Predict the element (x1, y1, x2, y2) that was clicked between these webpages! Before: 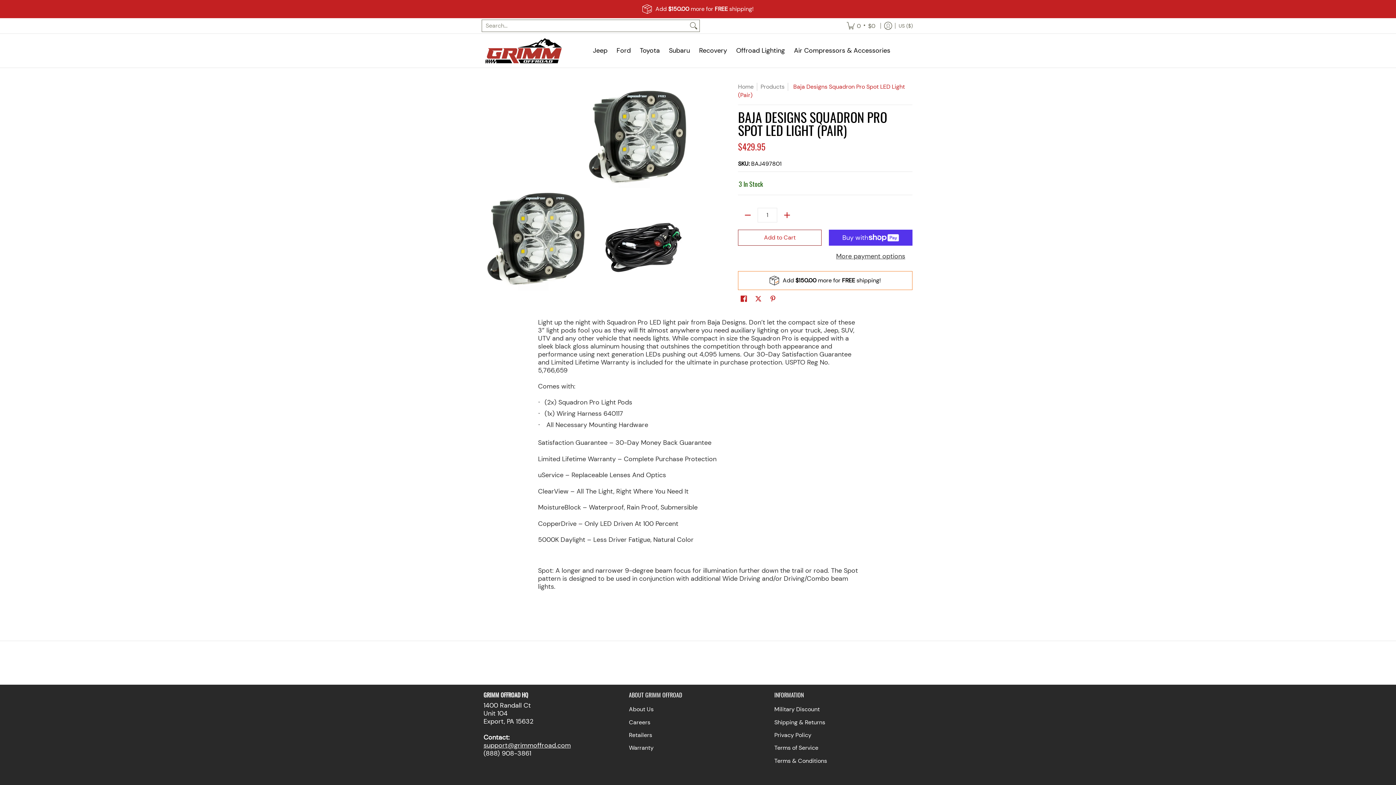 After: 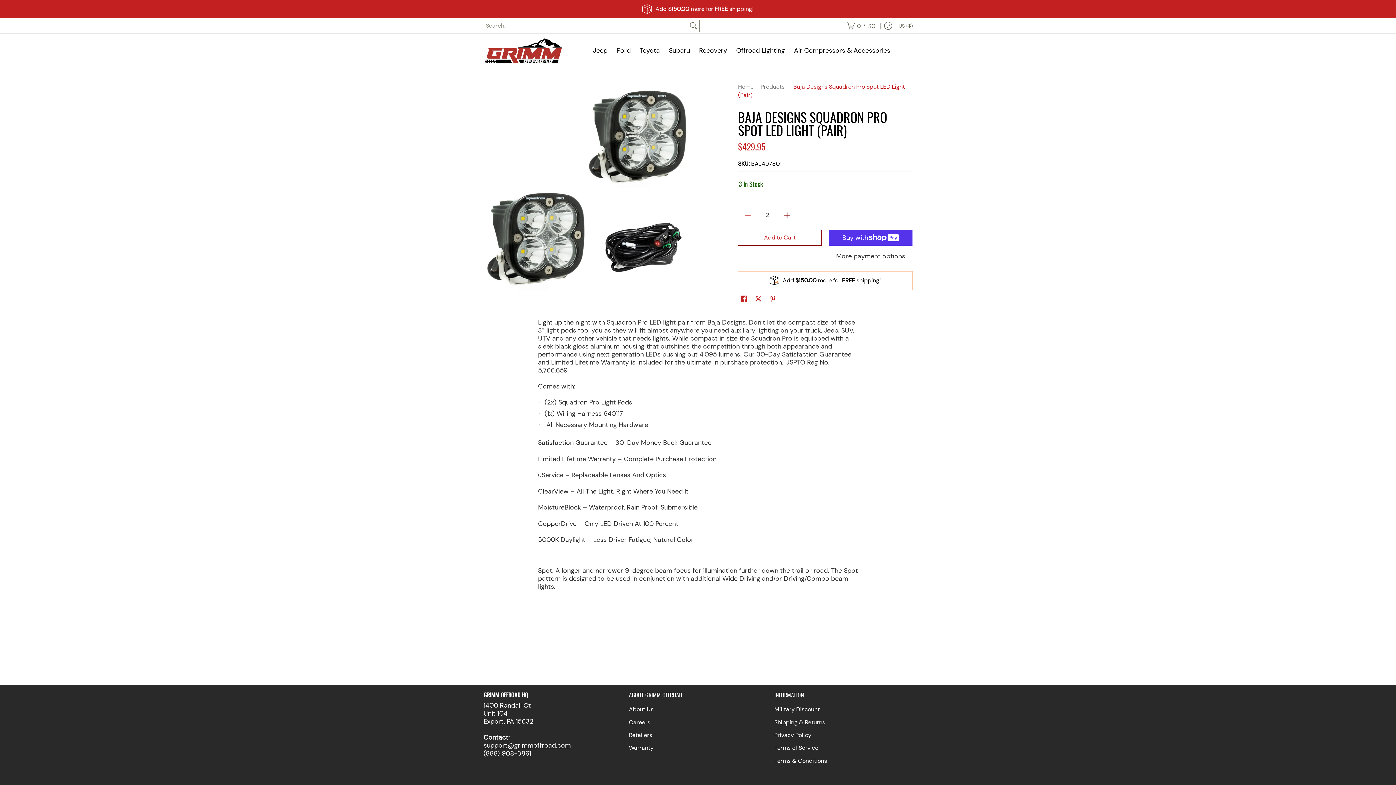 Action: label: Add bbox: (777, 208, 797, 221)